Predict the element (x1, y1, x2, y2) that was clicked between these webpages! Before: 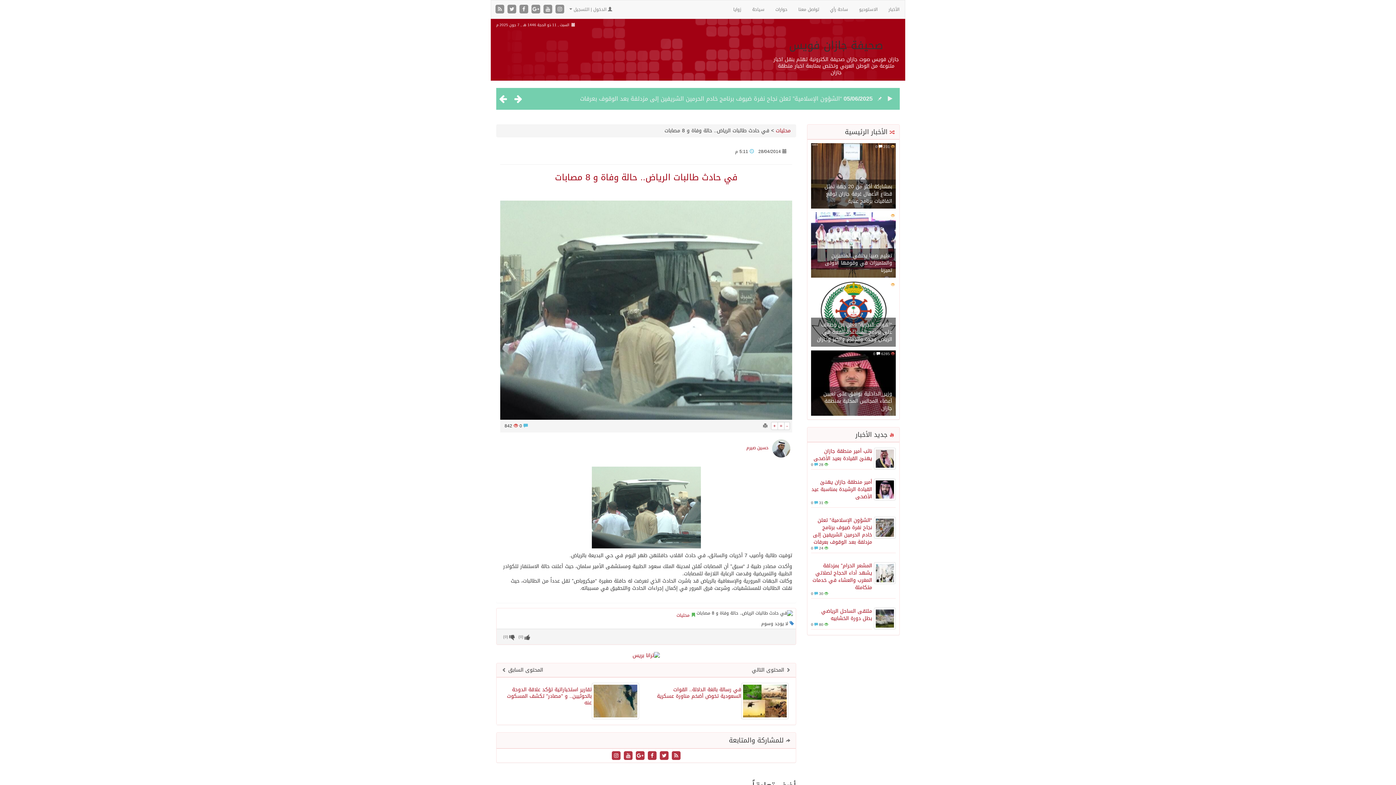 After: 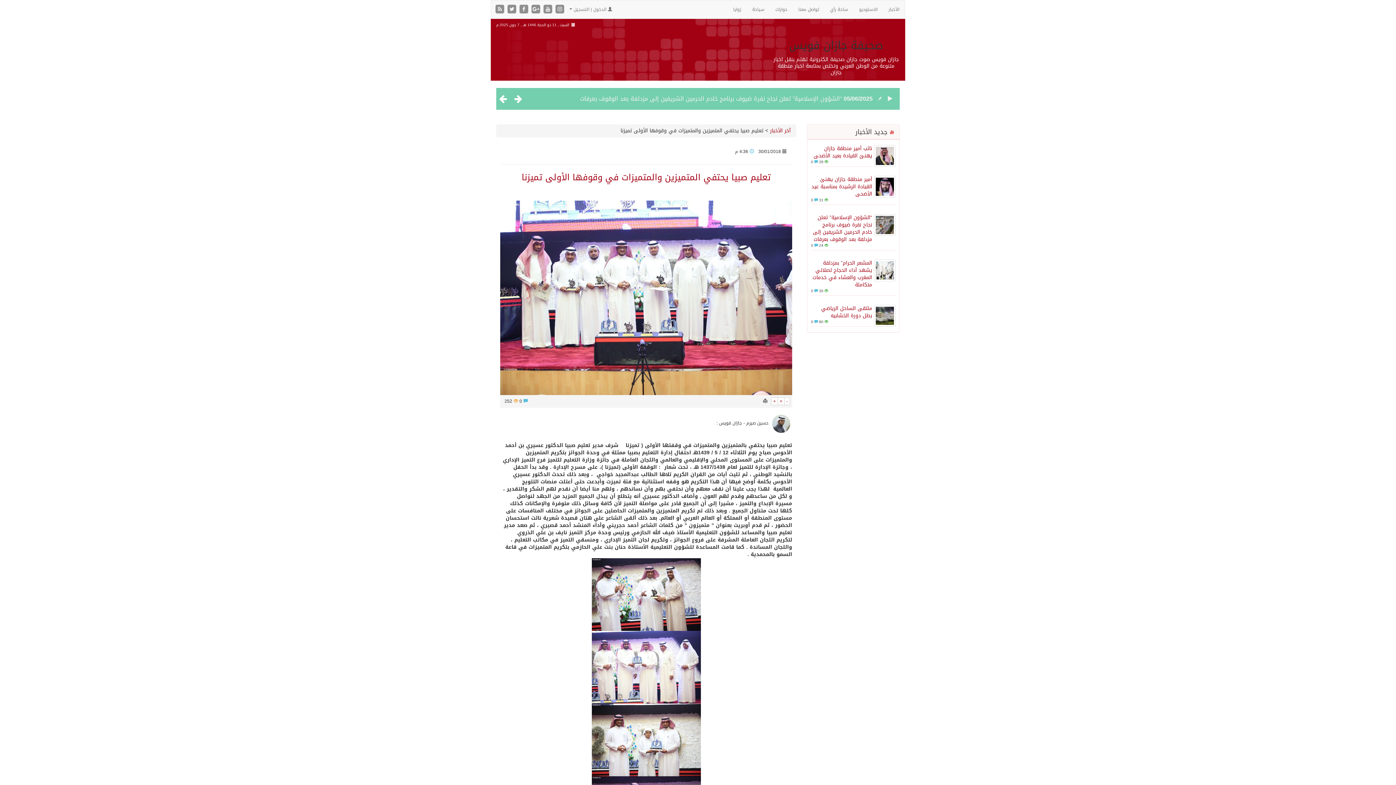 Action: bbox: (811, 240, 896, 250)